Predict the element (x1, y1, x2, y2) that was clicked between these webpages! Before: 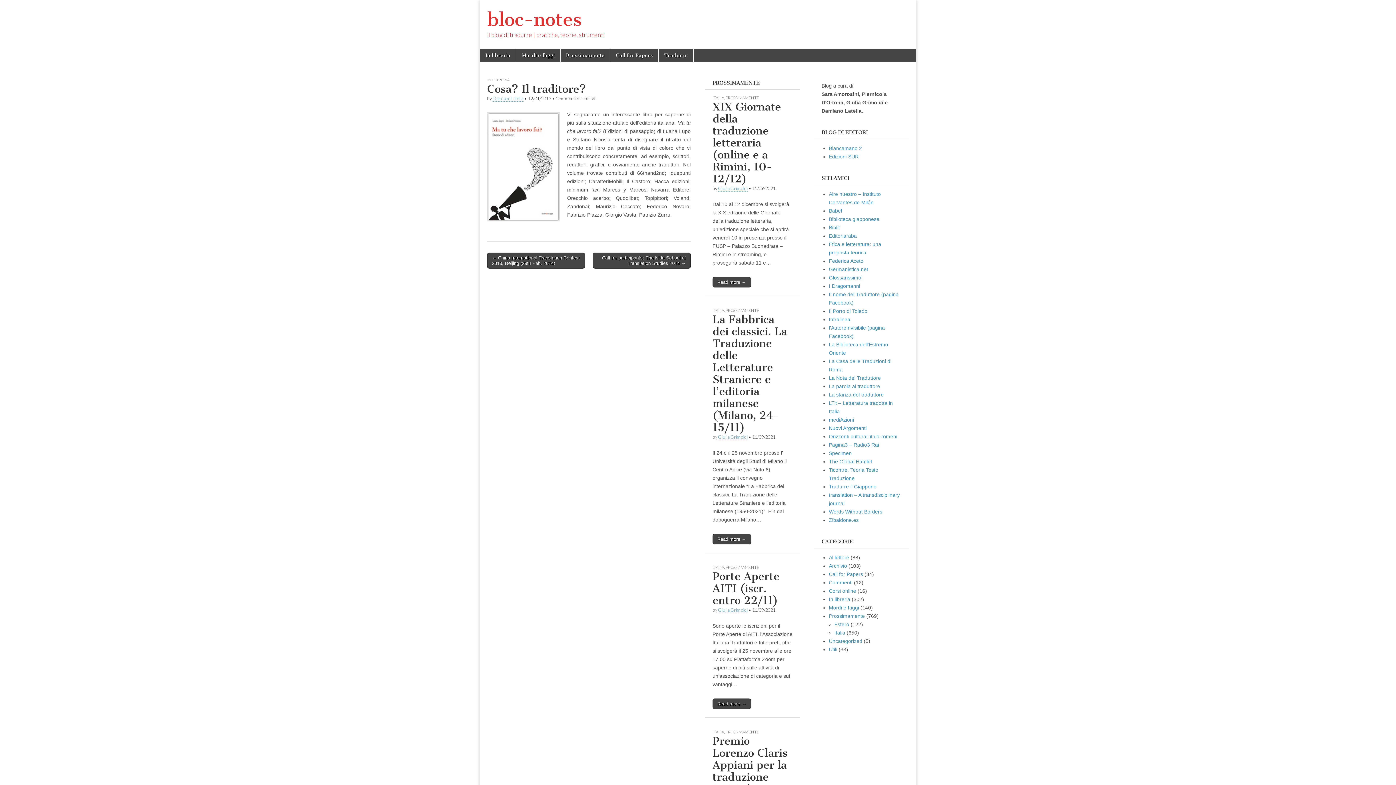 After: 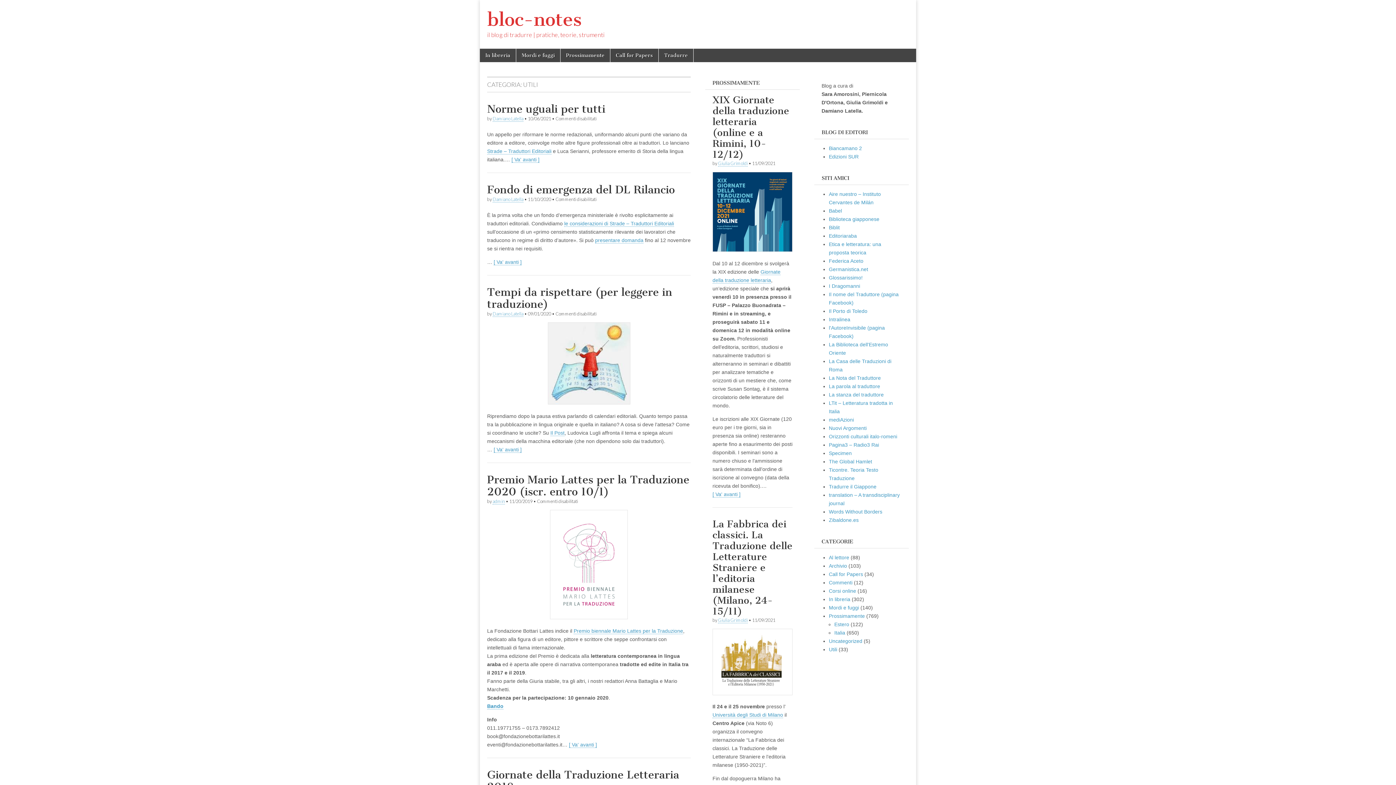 Action: bbox: (829, 646, 837, 652) label: Utili